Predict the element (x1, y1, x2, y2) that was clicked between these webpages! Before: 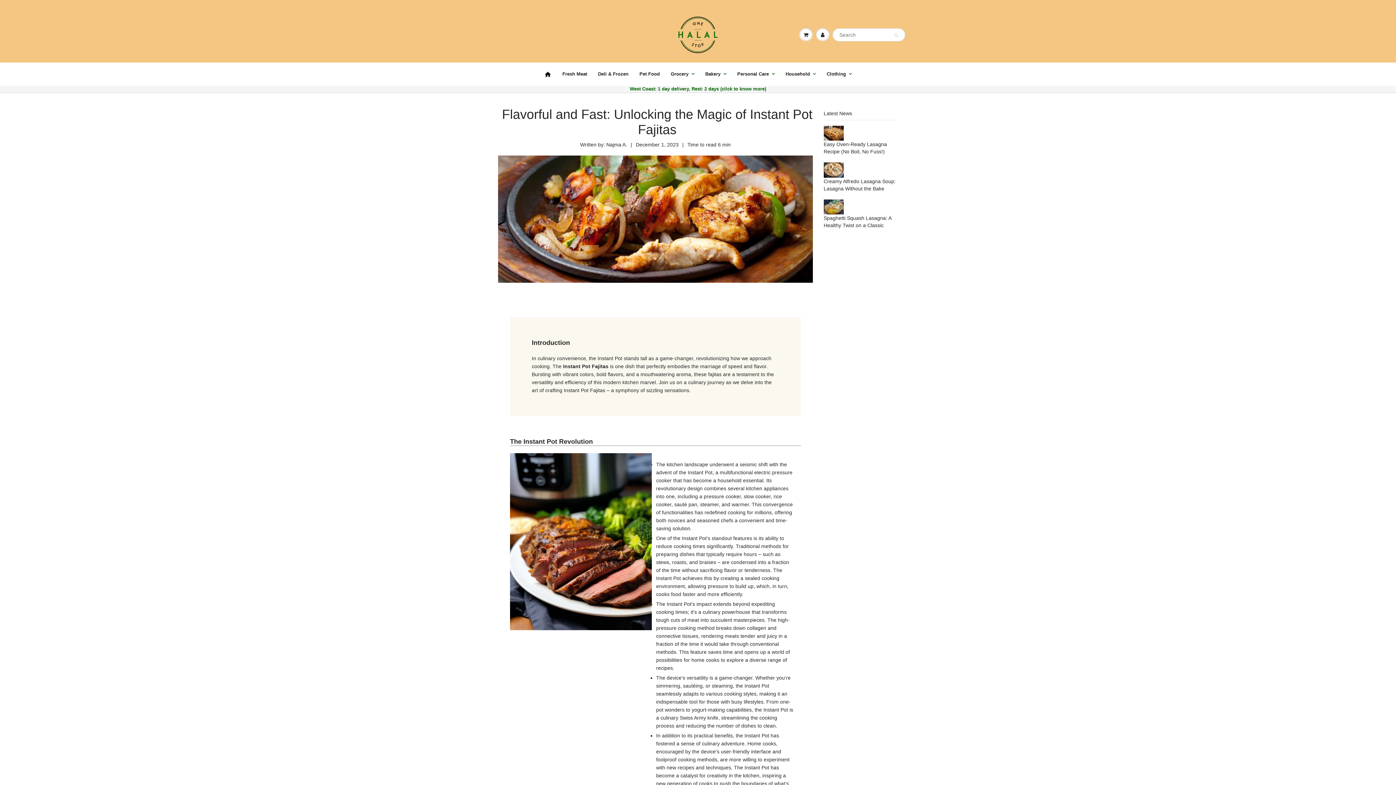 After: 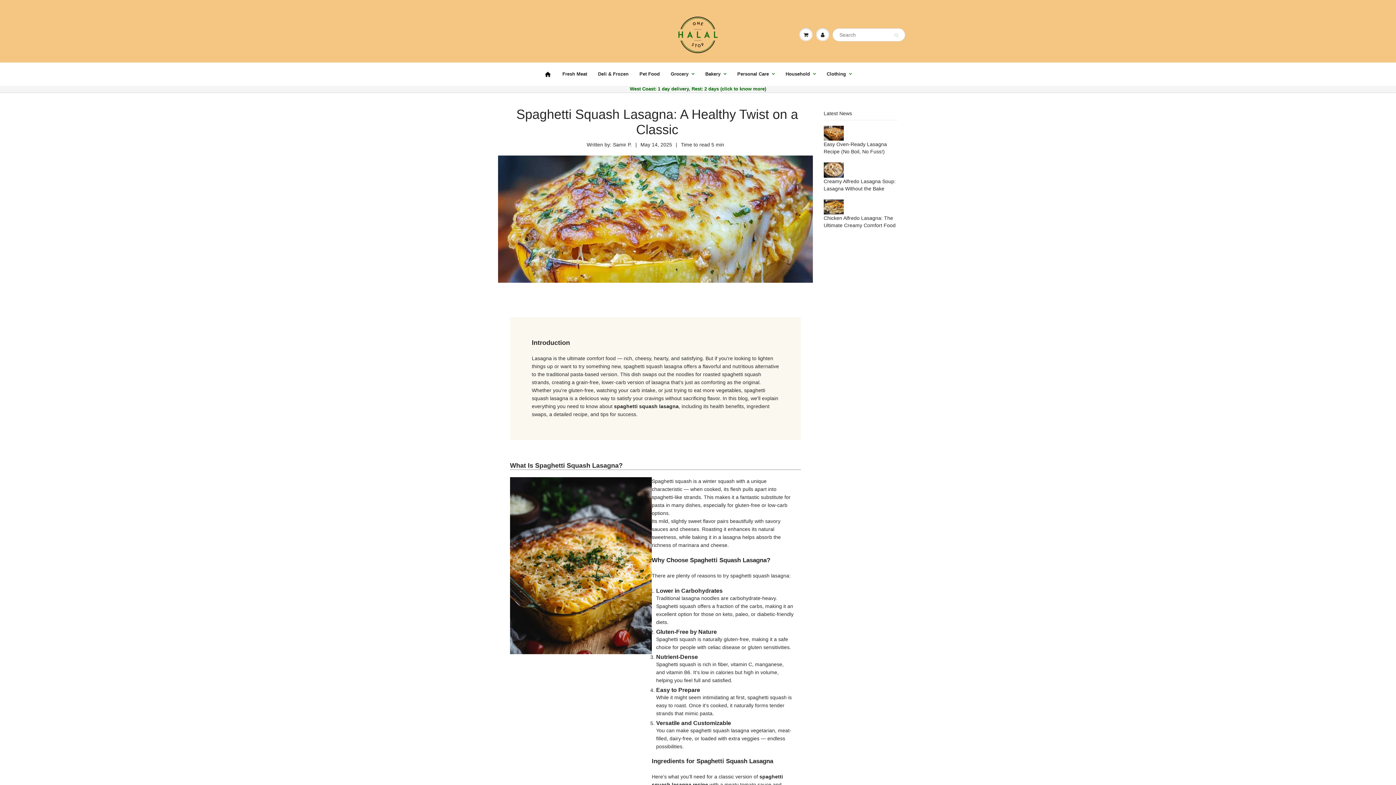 Action: label: Spaghetti Squash Lasagna: A Healthy Twist on a Classic bbox: (823, 199, 898, 229)